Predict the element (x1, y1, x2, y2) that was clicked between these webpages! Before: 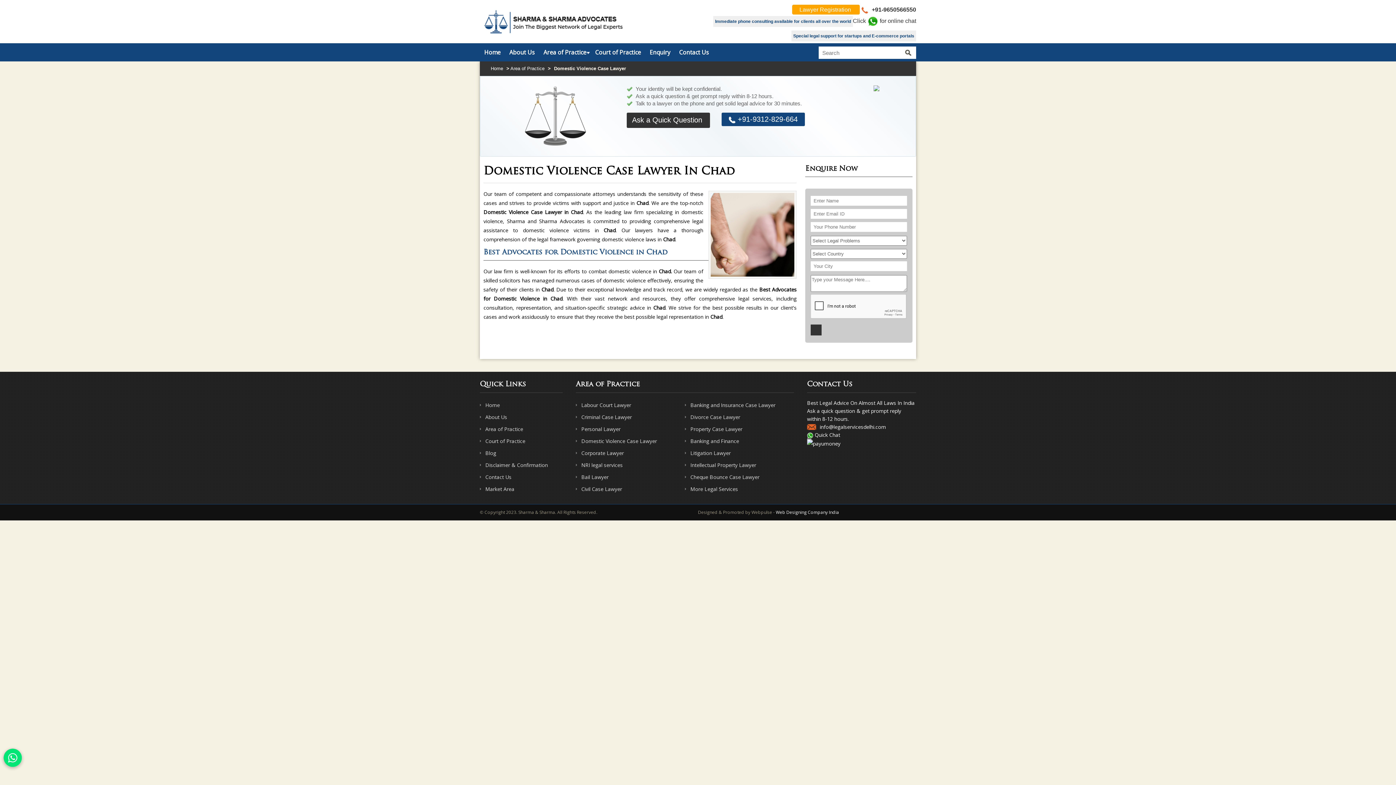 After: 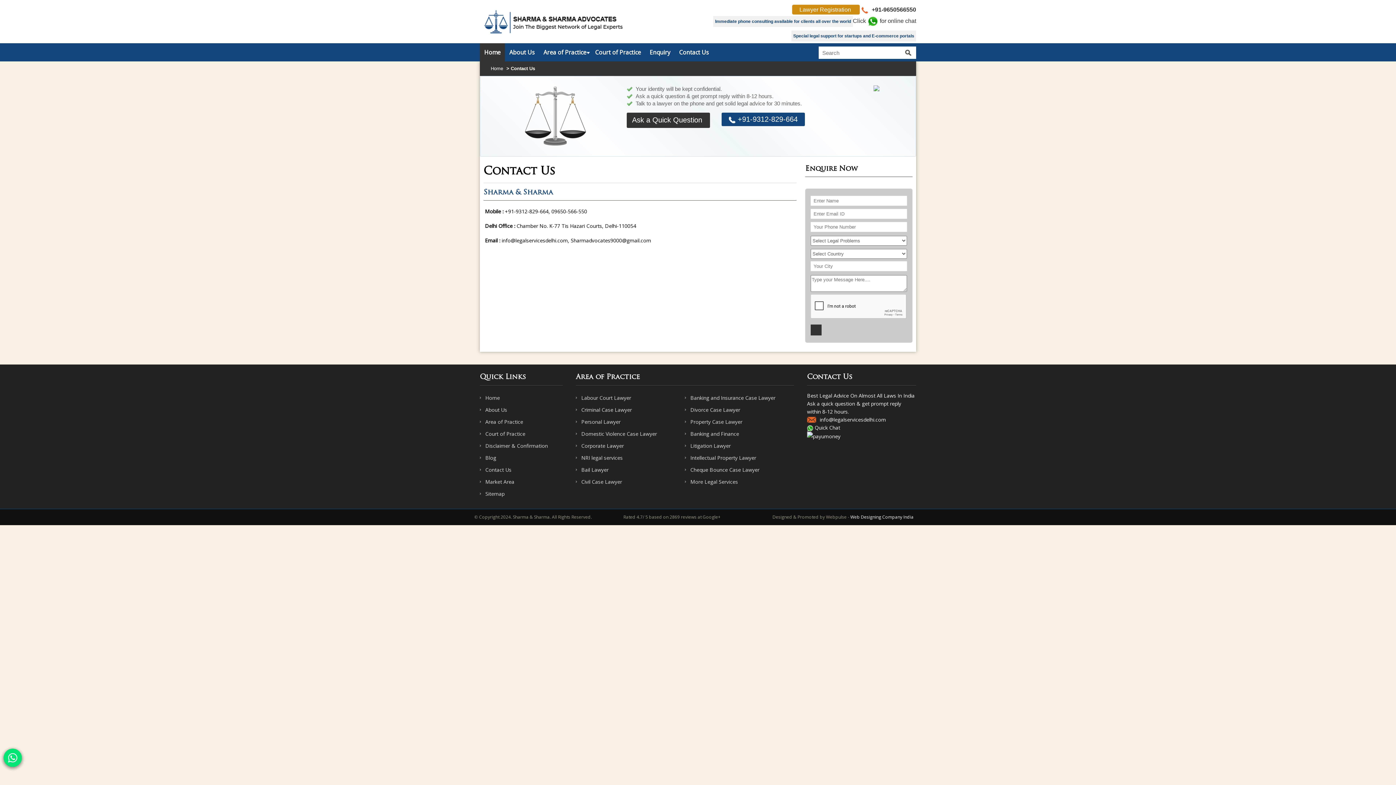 Action: bbox: (674, 43, 713, 61) label: Contact Us